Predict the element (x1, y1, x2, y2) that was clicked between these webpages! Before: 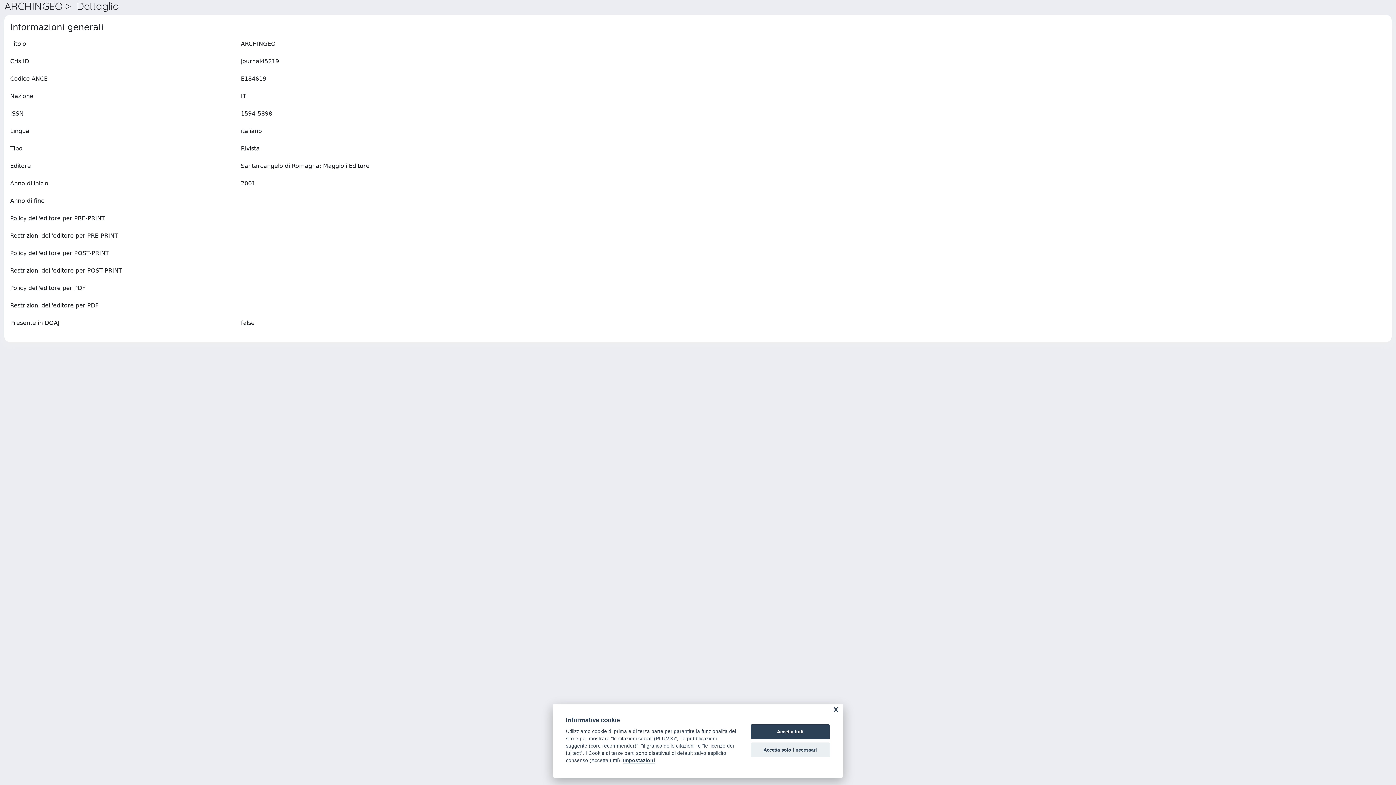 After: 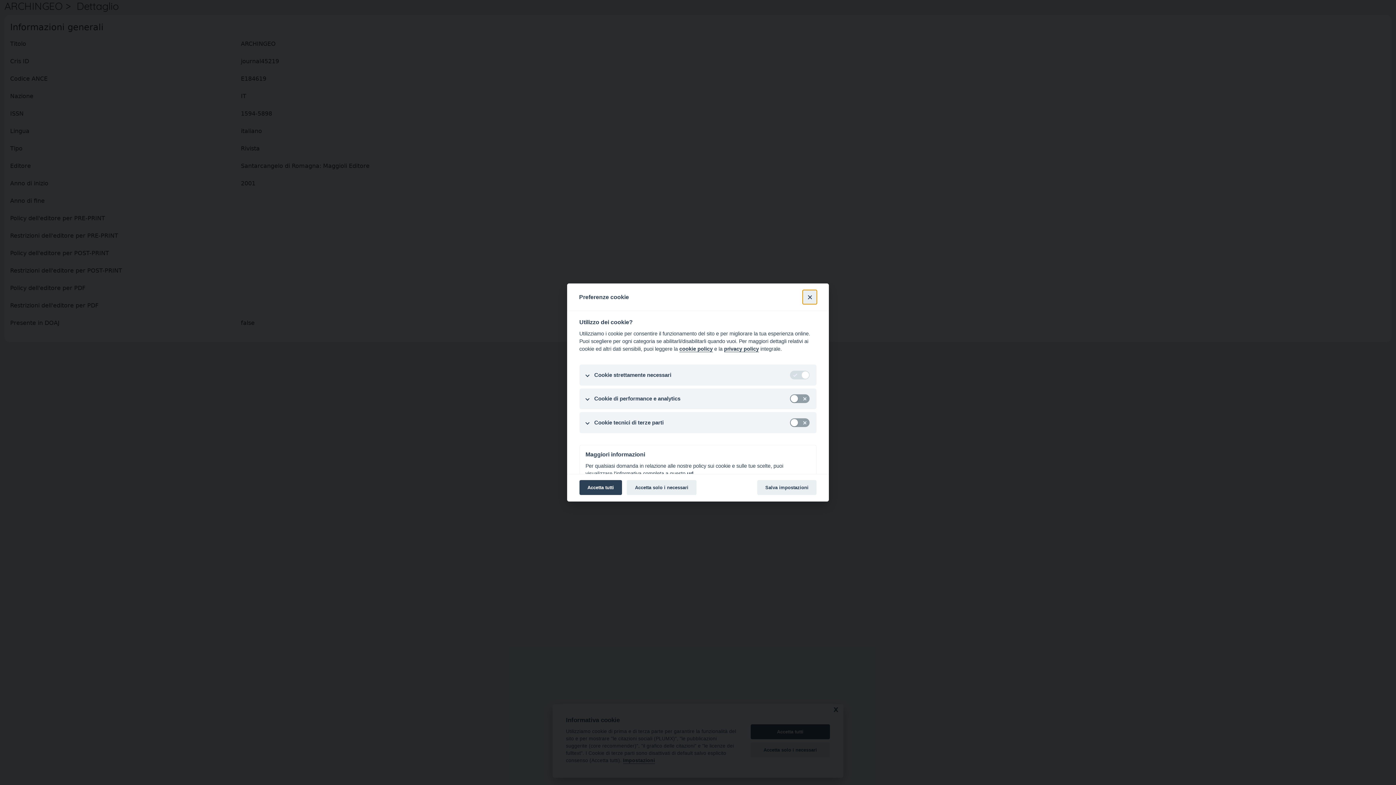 Action: bbox: (623, 758, 655, 764) label: Impostazioni